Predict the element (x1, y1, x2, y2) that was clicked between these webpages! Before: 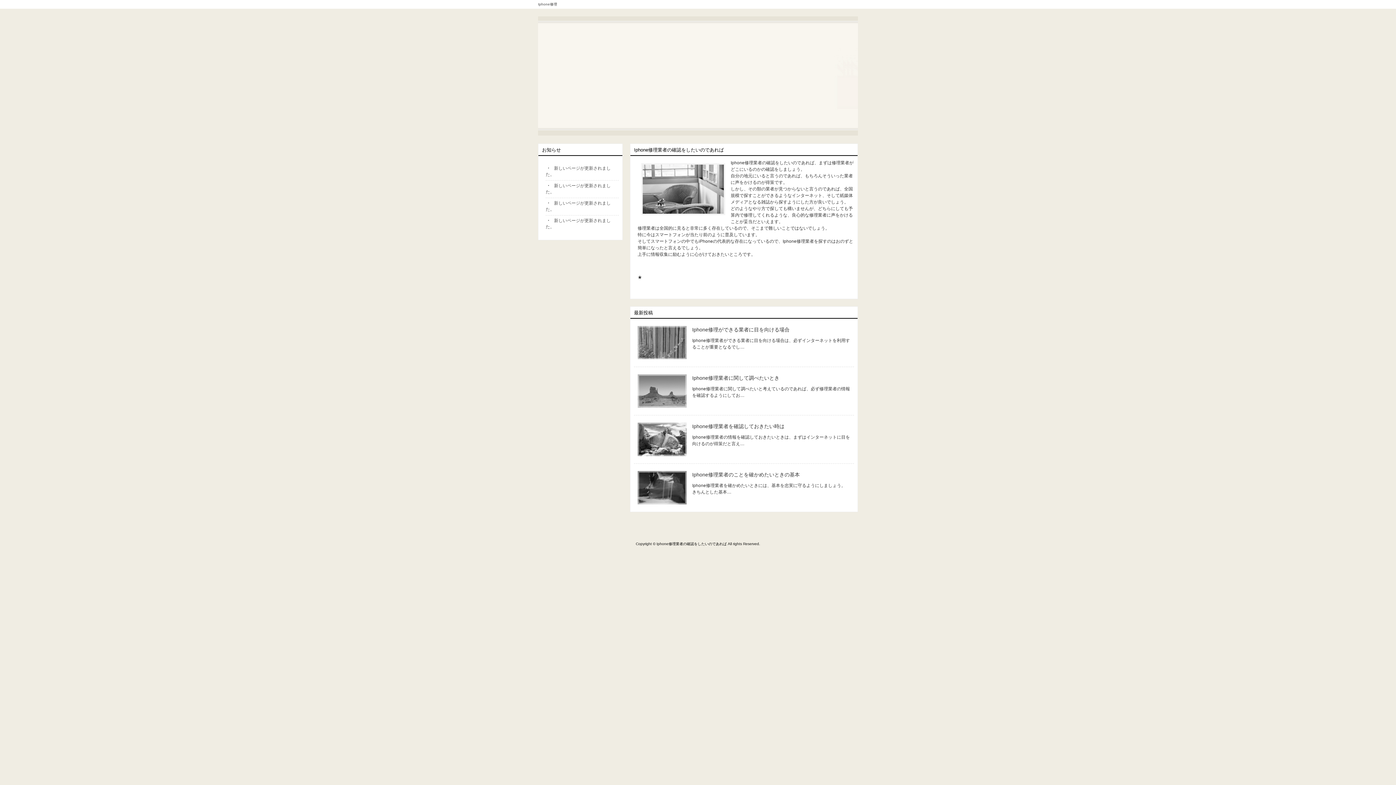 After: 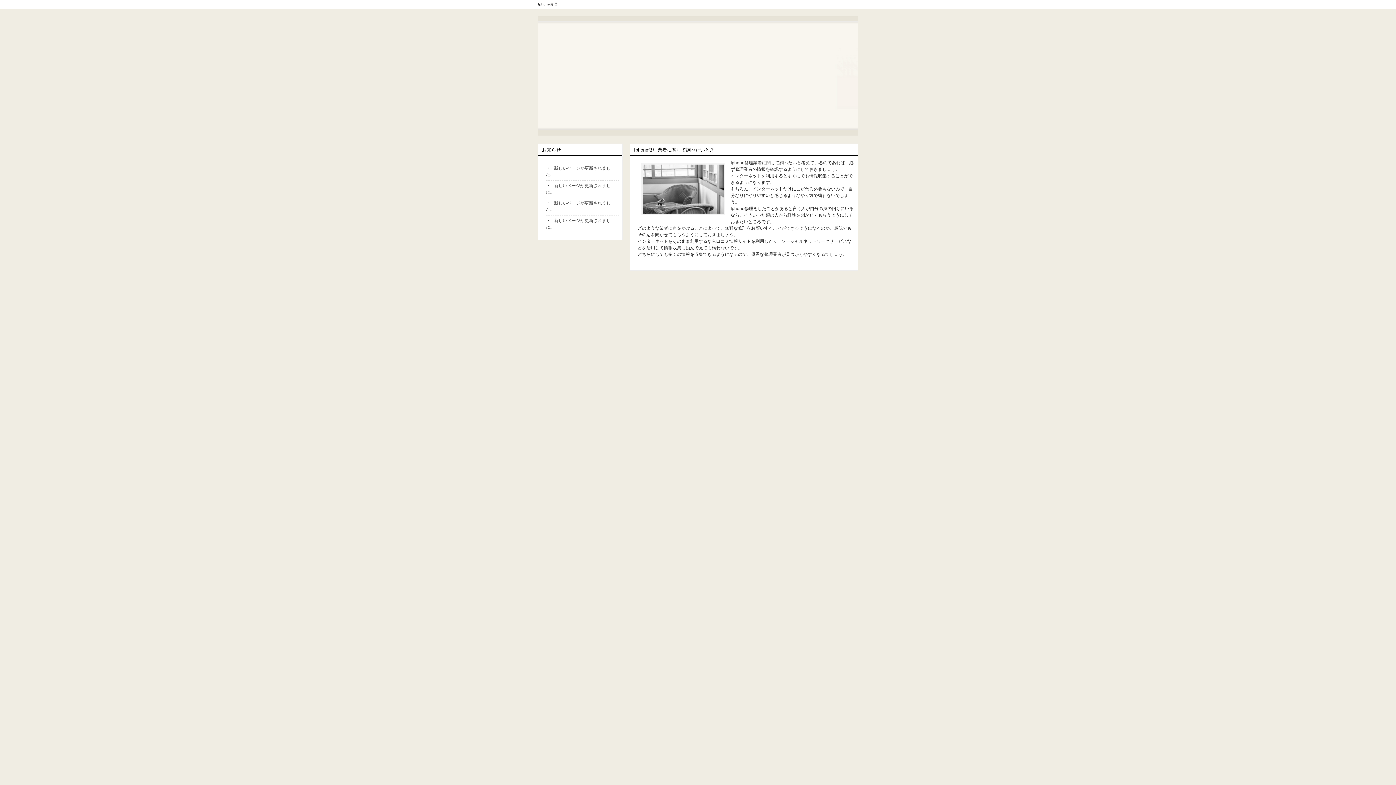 Action: bbox: (692, 375, 779, 381) label: Iphone修理業者に関して調べたいとき